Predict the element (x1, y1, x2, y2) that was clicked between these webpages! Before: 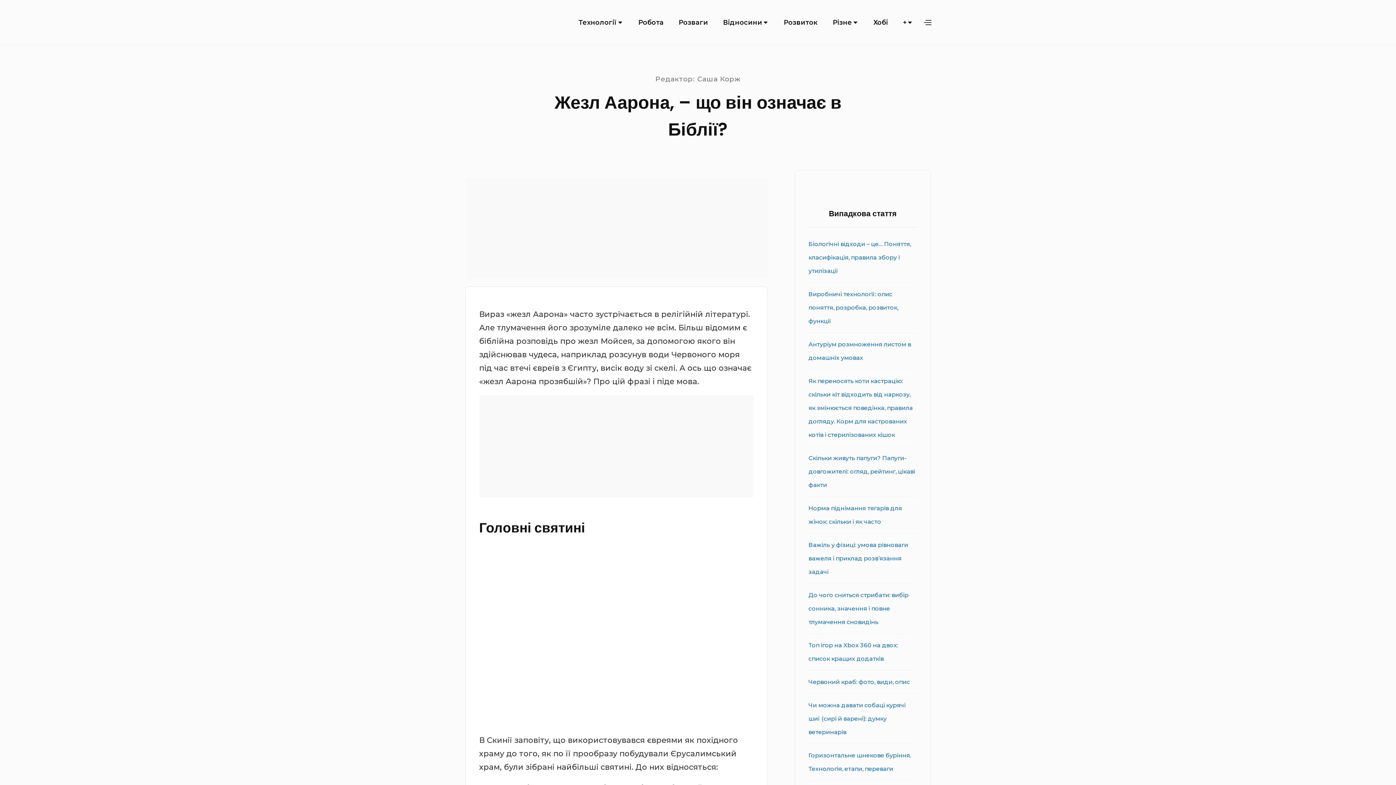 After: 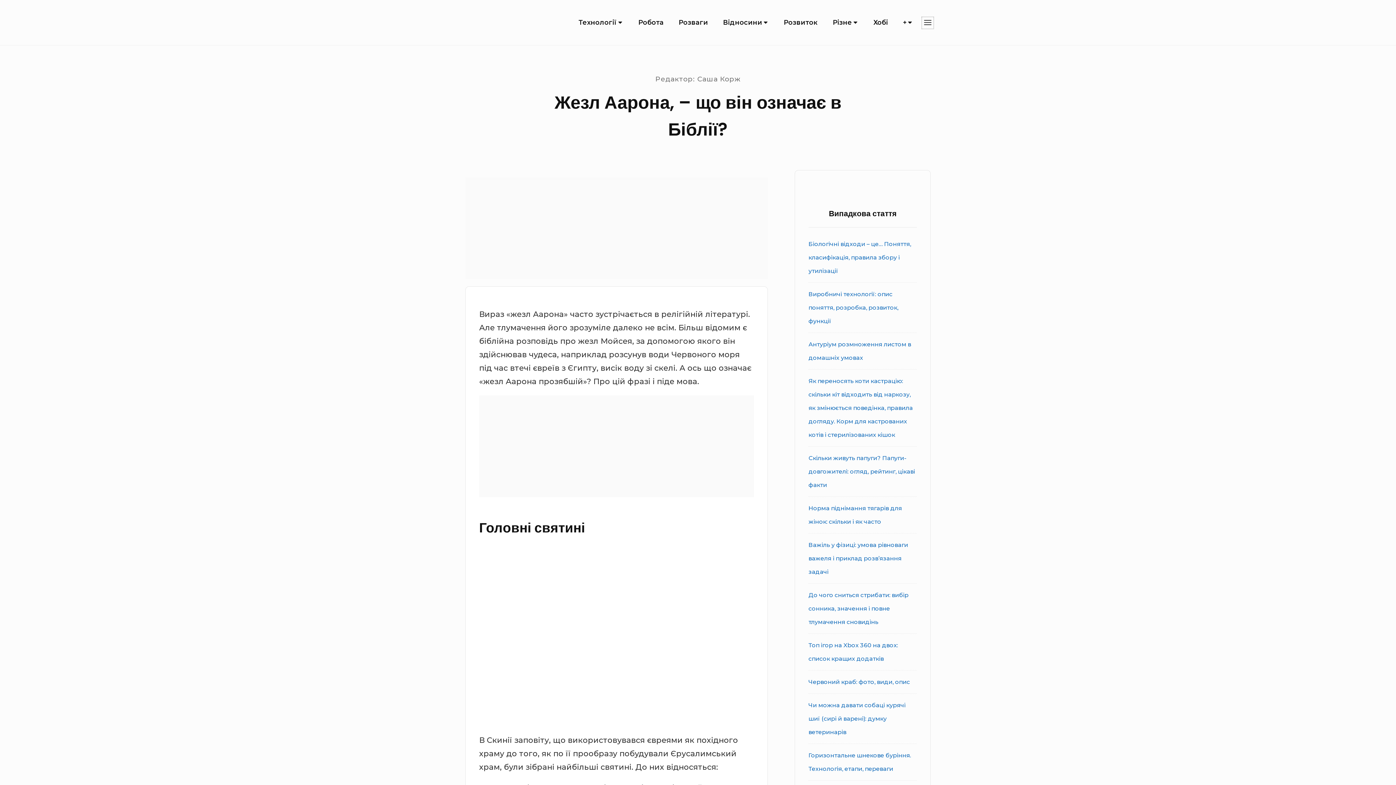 Action: bbox: (920, 15, 935, 30) label: SHOW SECONDARY SIDEBAR